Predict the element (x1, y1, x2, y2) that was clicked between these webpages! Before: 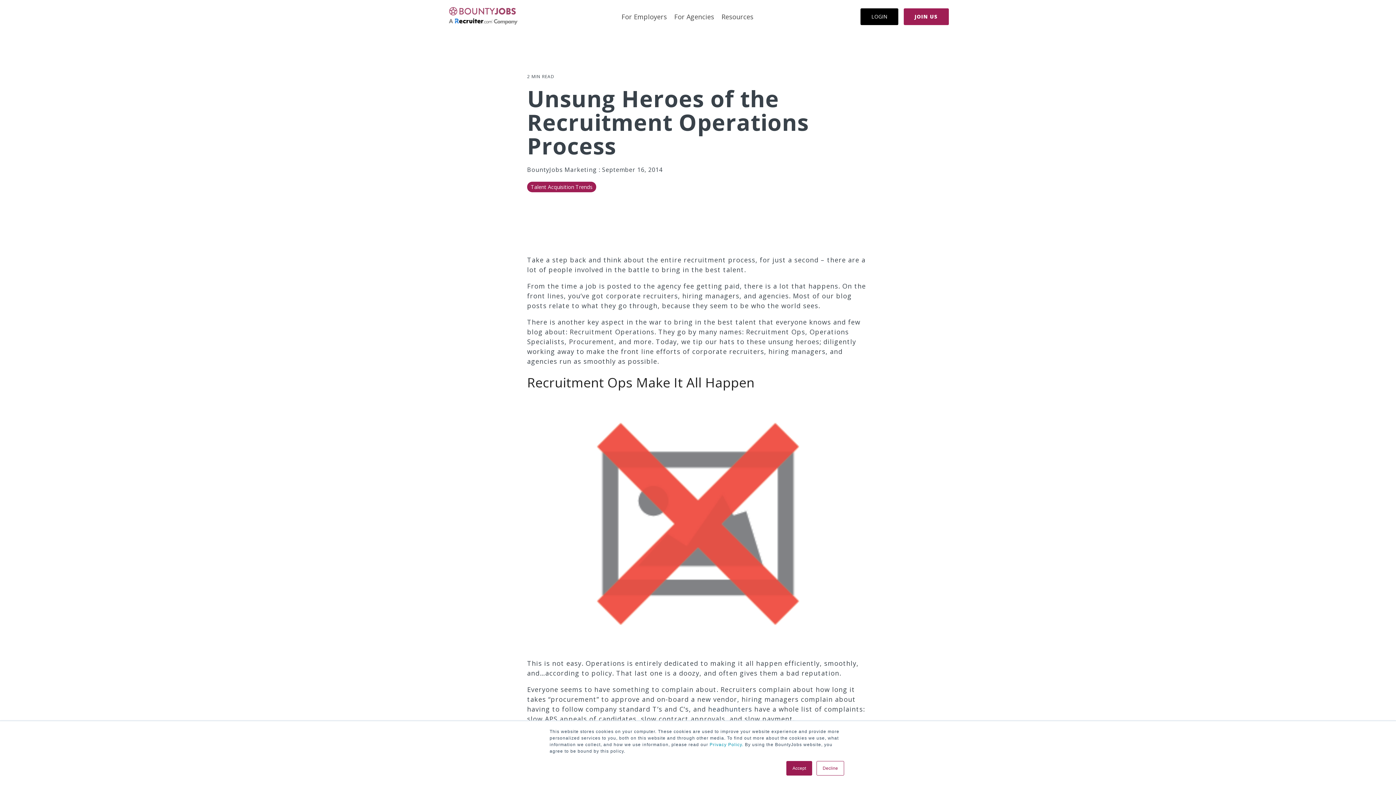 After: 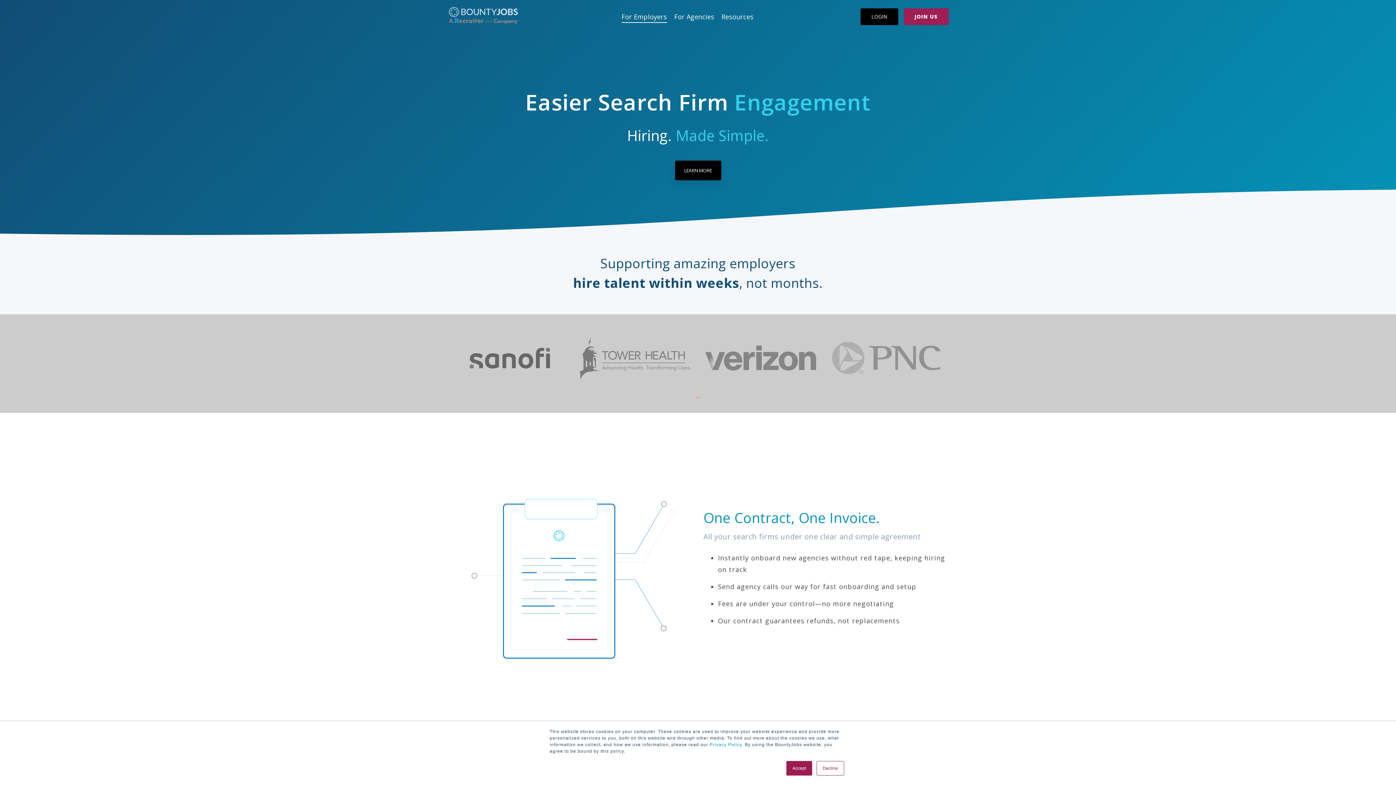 Action: label: For Employers bbox: (621, 9, 667, 24)